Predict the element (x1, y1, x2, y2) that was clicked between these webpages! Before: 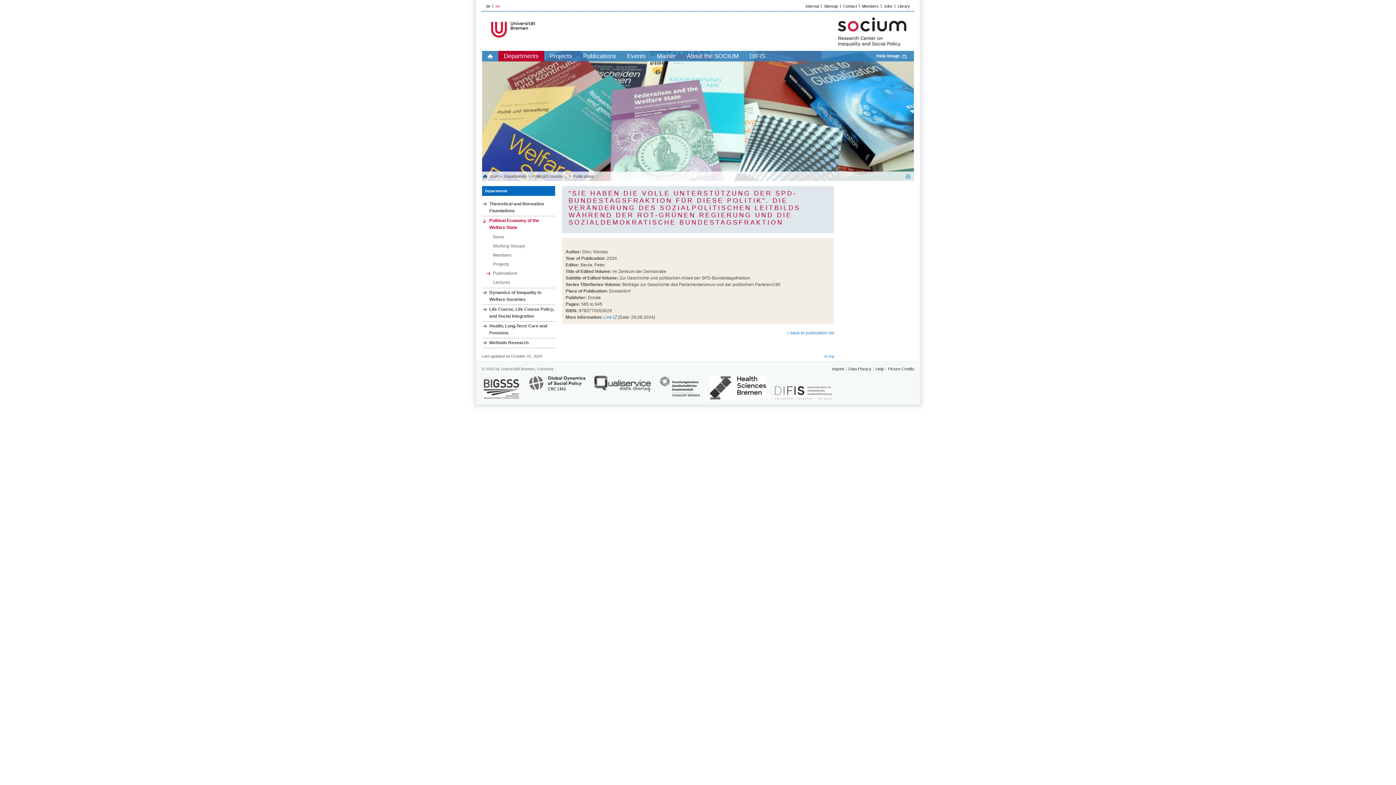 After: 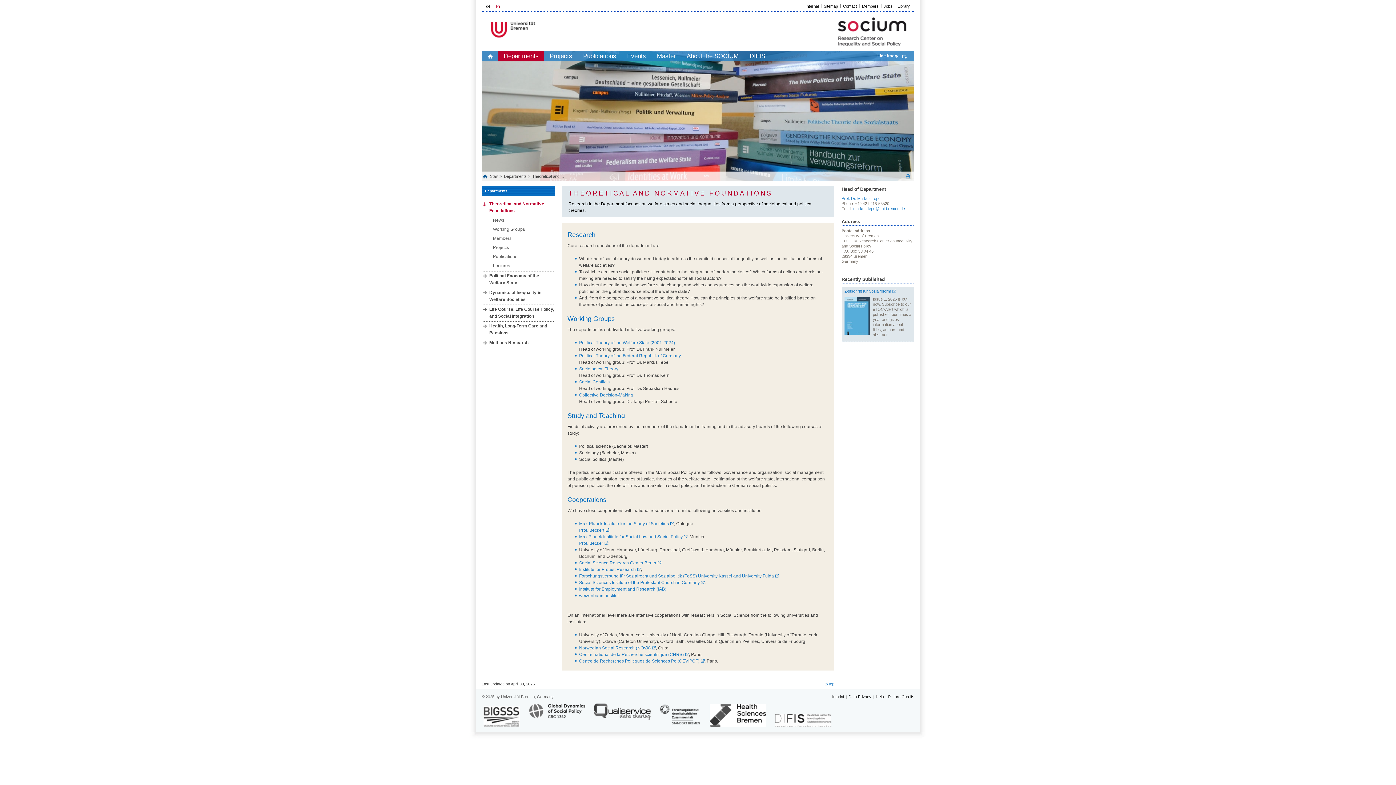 Action: bbox: (482, 200, 555, 216) label: Theoretical and Normative Foundations